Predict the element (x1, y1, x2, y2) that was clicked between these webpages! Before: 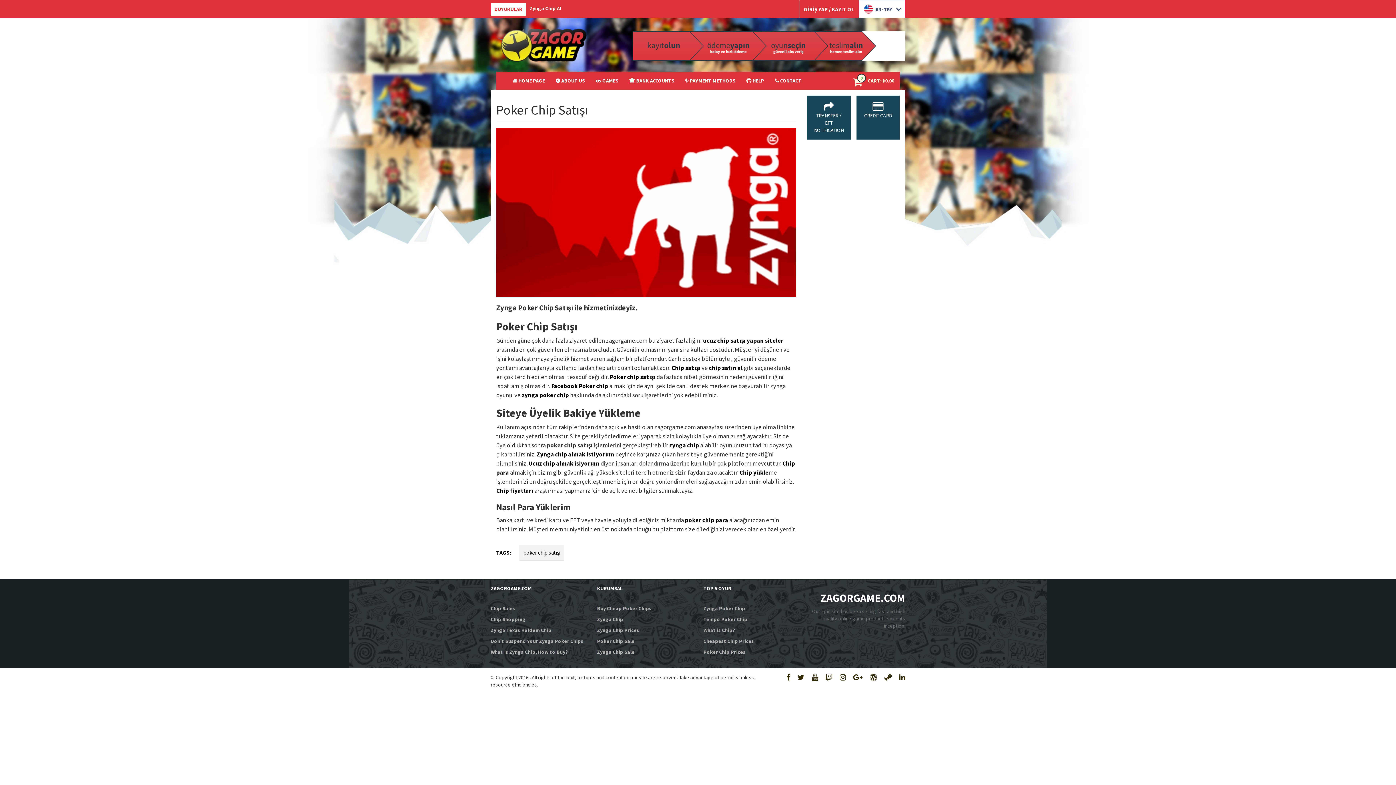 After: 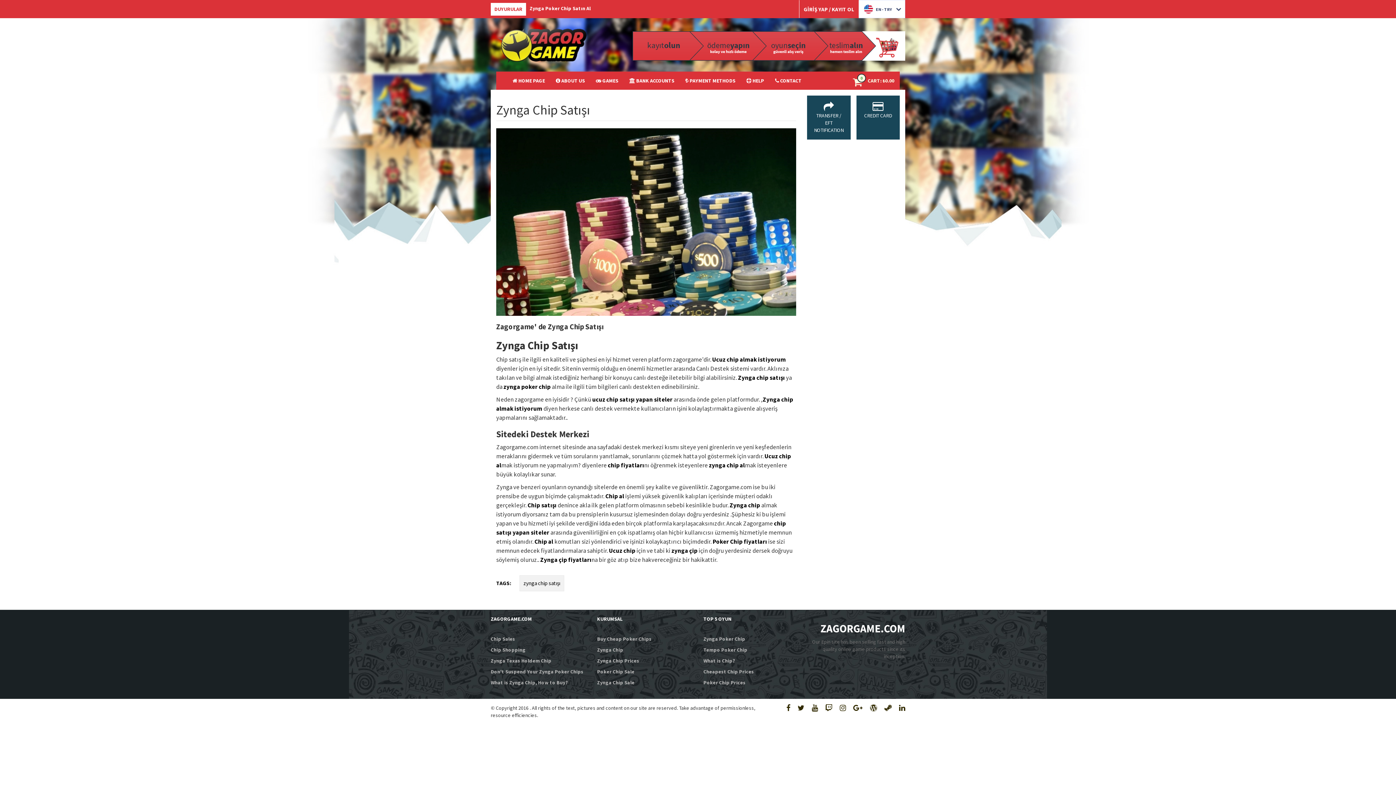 Action: label: Zynga Chip Sale bbox: (597, 646, 692, 657)